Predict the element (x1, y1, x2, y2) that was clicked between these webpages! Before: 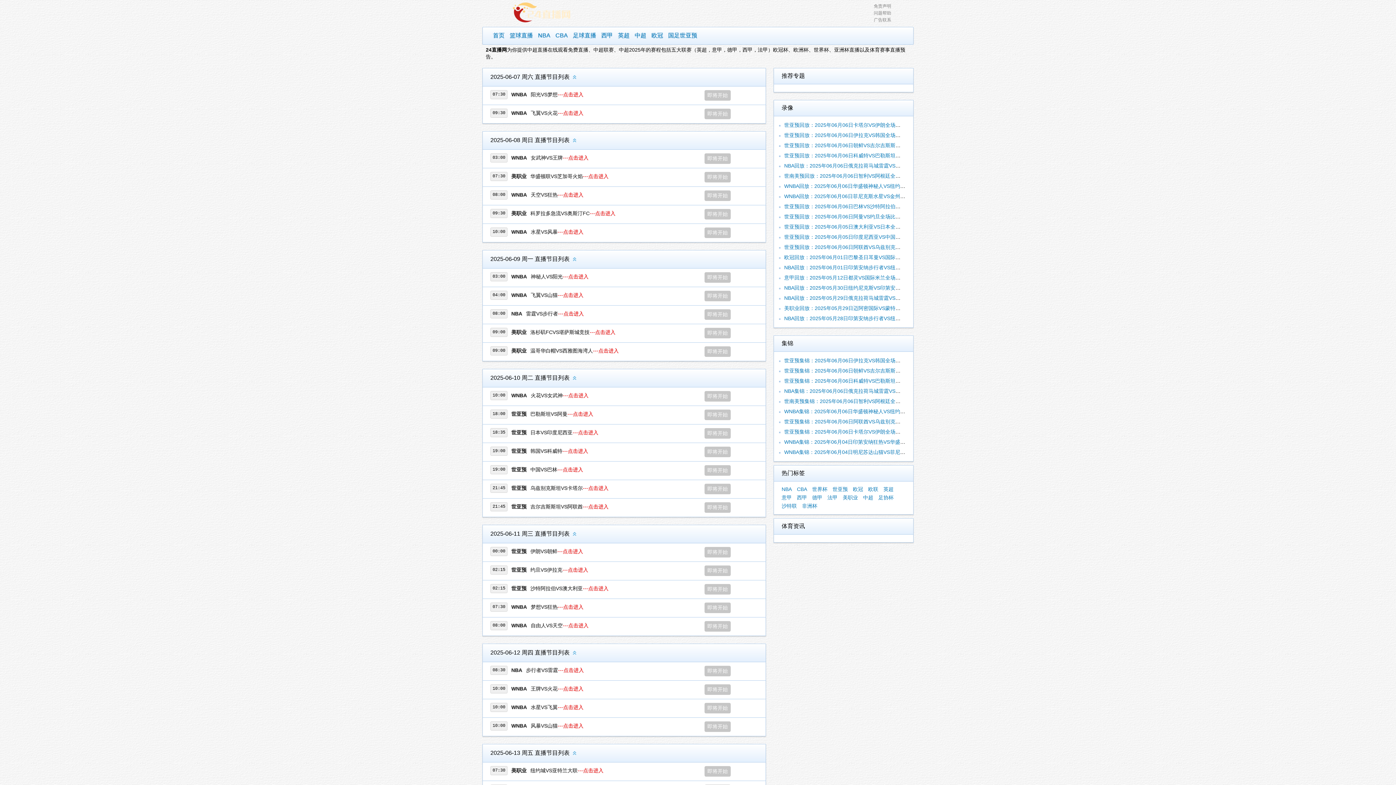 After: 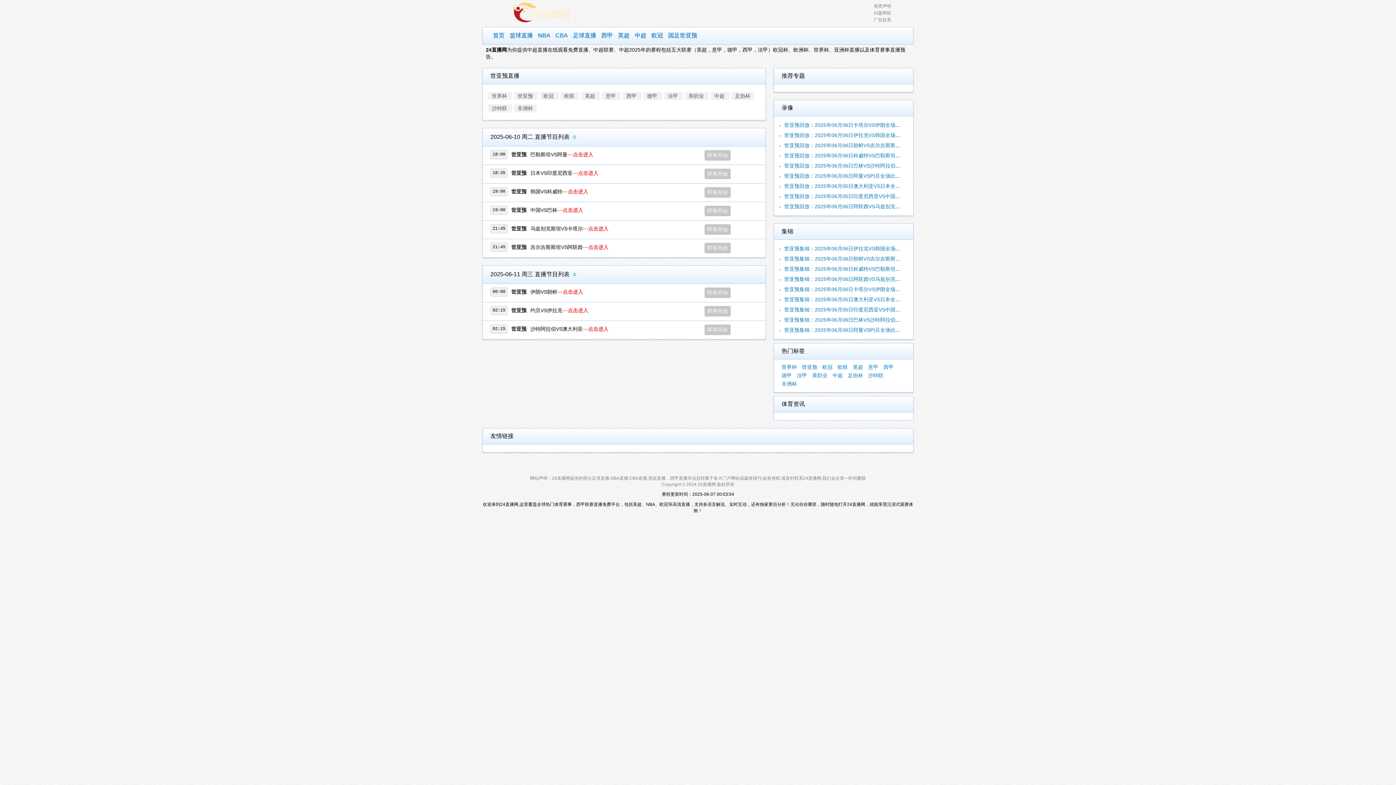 Action: label: 世亚预 bbox: (507, 566, 530, 574)